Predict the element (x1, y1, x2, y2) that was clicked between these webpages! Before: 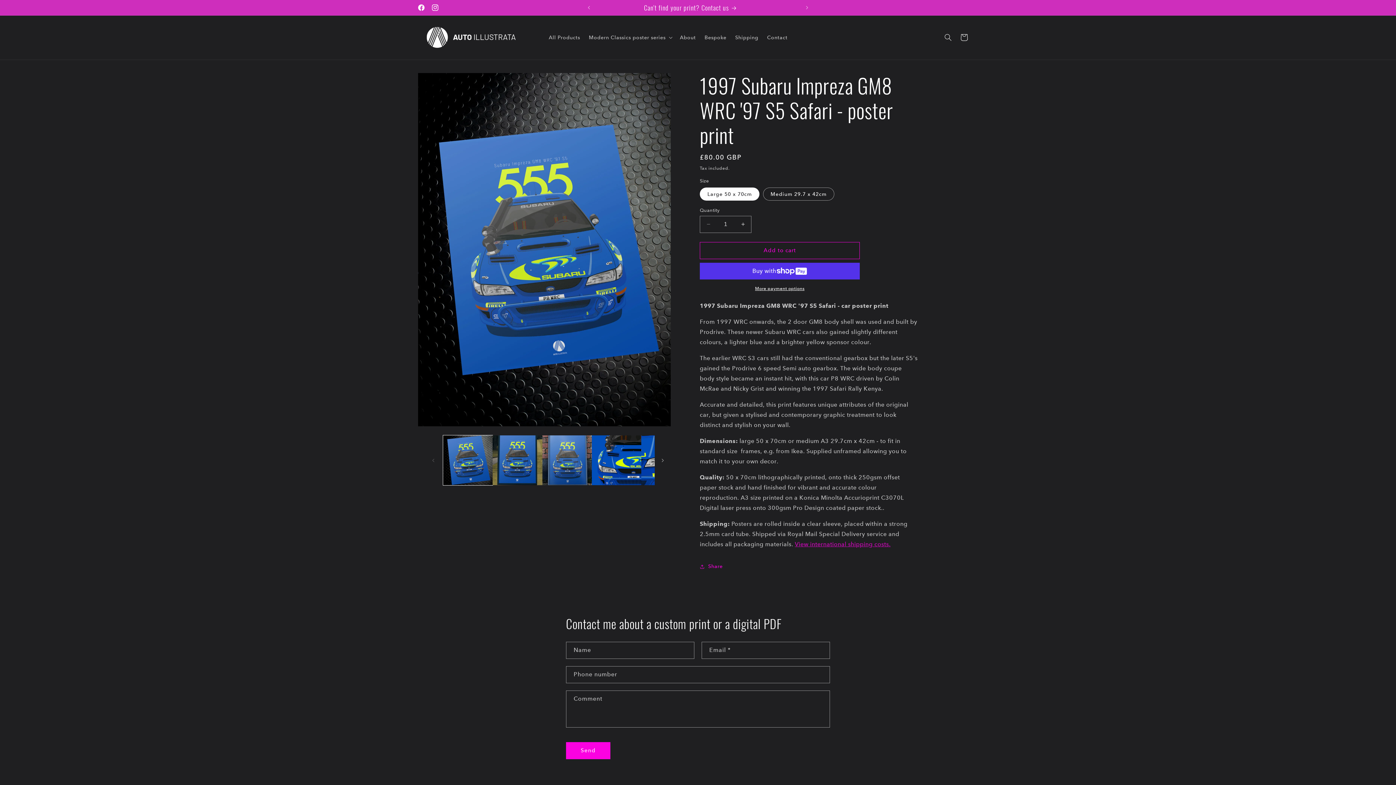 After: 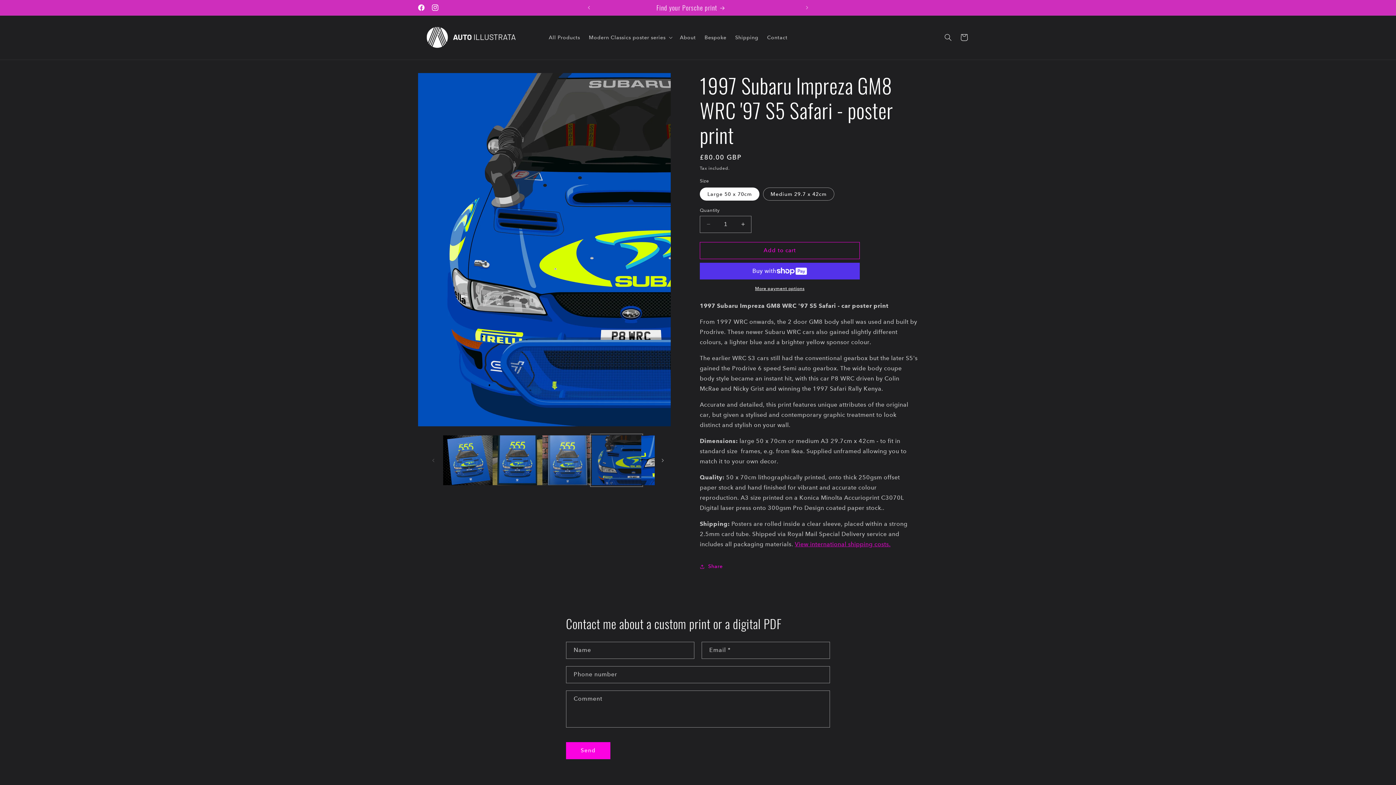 Action: bbox: (591, 435, 641, 485) label: Load image 4 in gallery view